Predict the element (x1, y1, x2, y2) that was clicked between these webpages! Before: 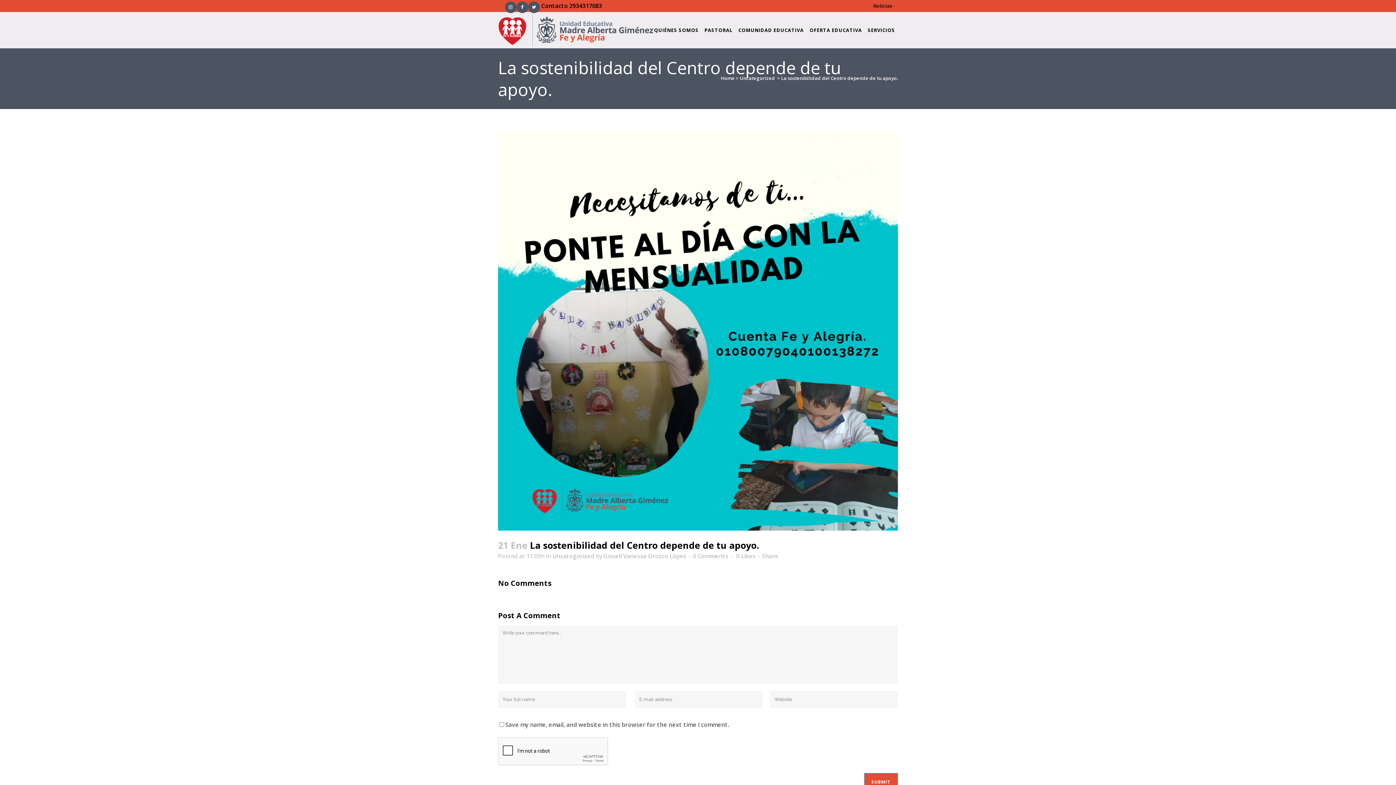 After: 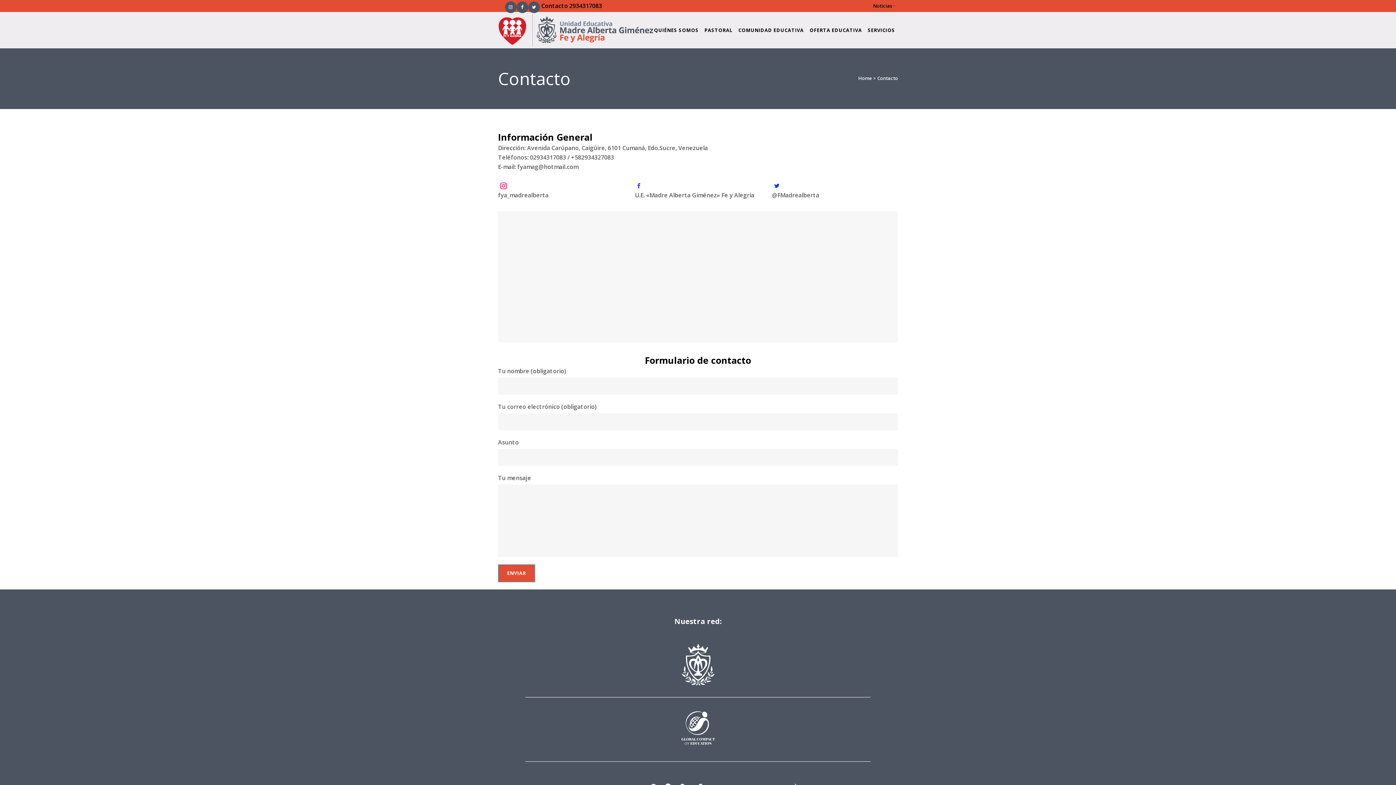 Action: label: Contacto bbox: (541, 1, 568, 9)